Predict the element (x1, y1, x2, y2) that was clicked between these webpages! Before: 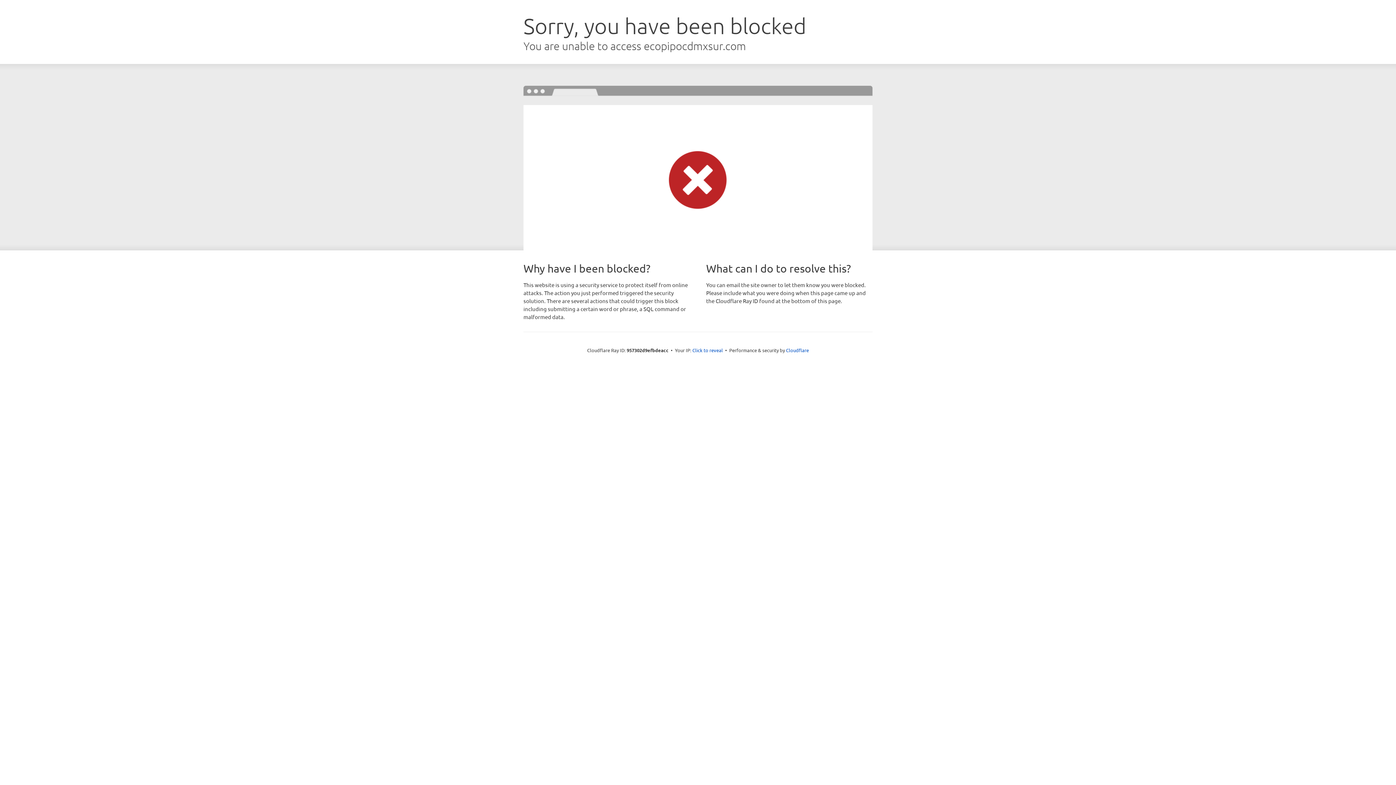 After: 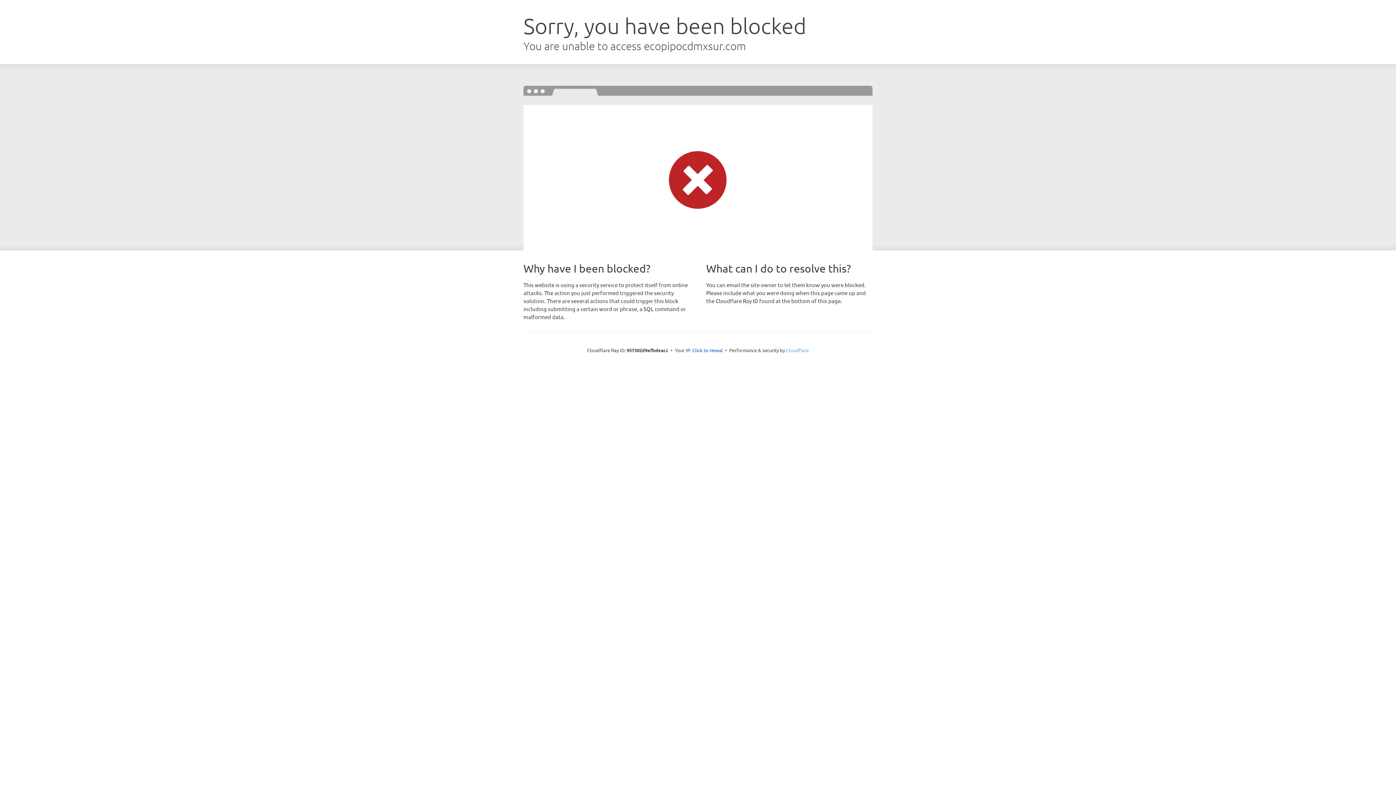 Action: label: Cloudflare bbox: (786, 347, 809, 353)